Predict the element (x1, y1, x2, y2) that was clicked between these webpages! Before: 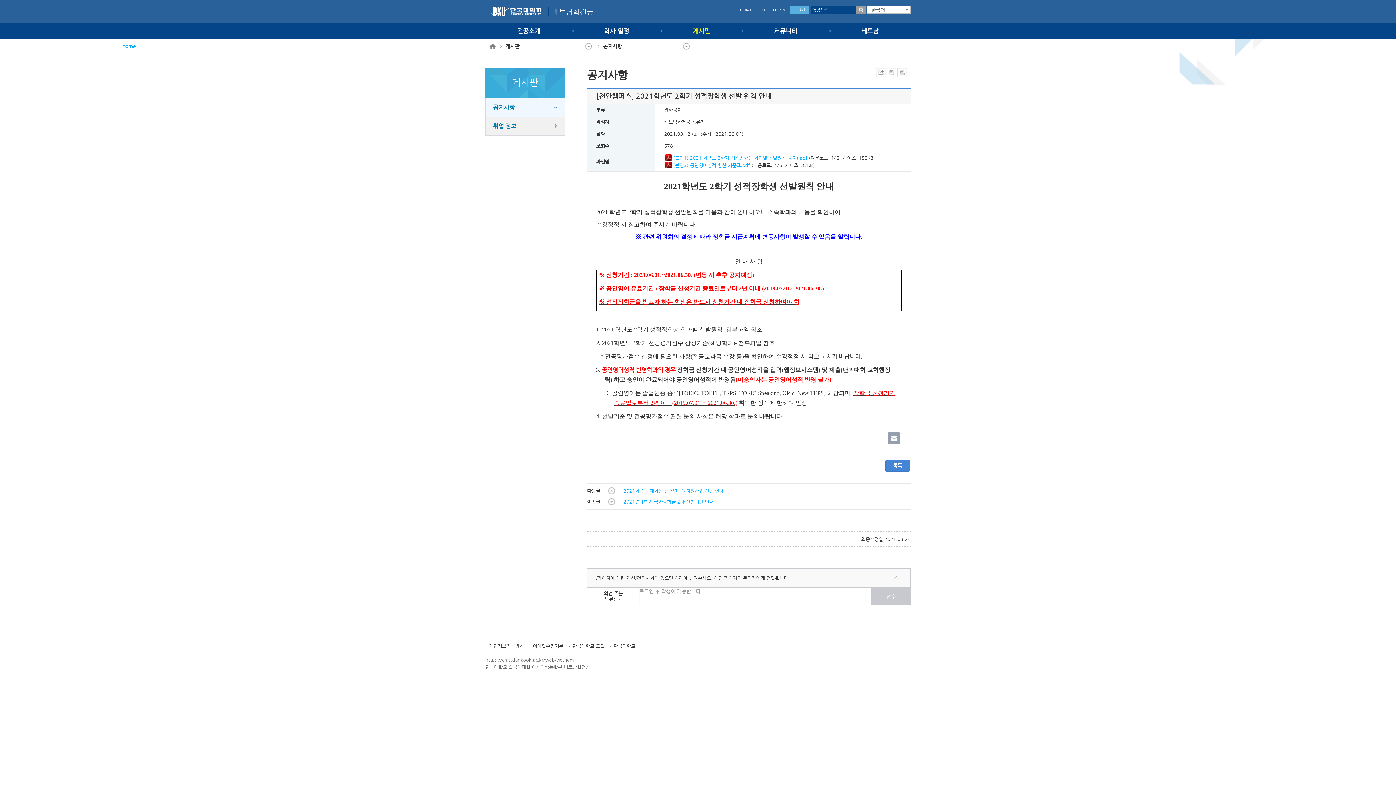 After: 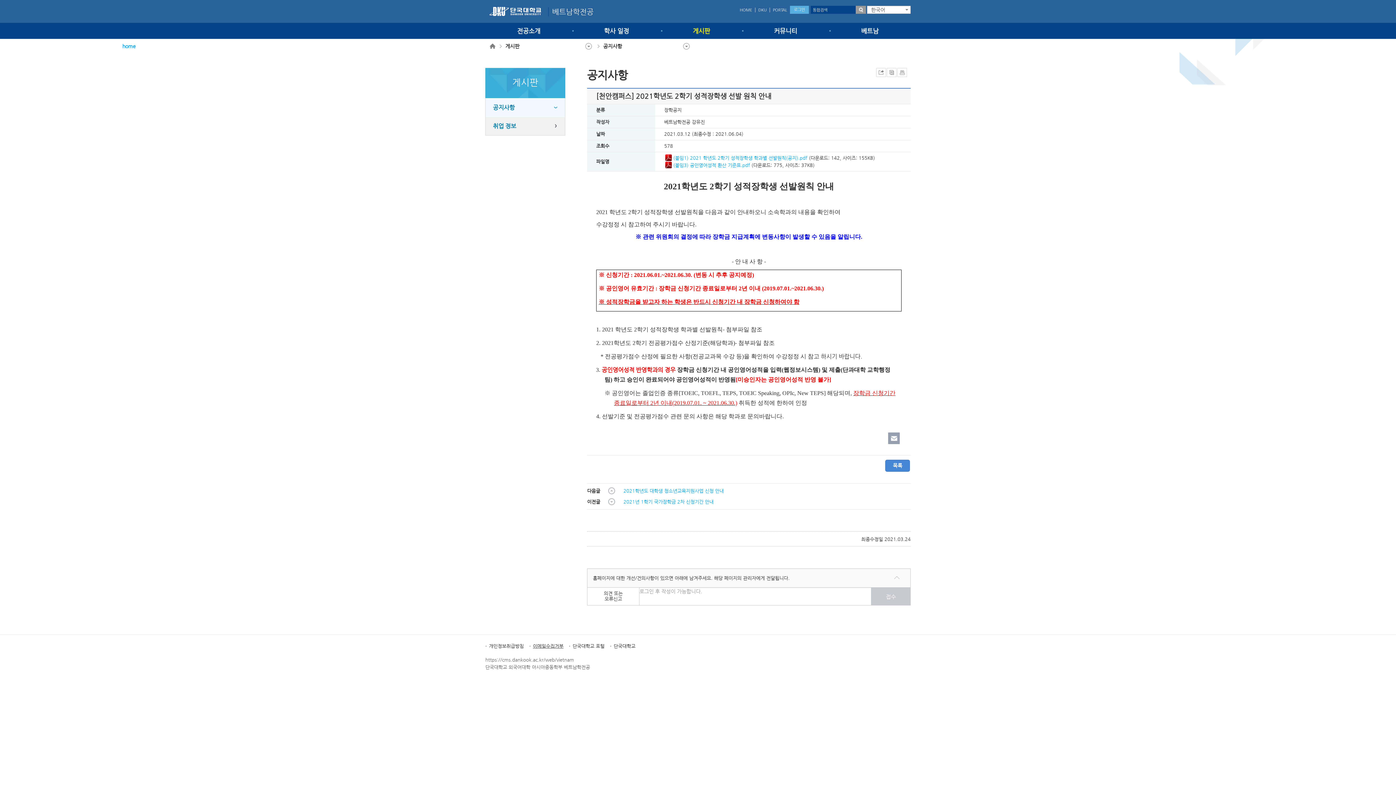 Action: label: 이메일수집거부 bbox: (529, 642, 563, 650)